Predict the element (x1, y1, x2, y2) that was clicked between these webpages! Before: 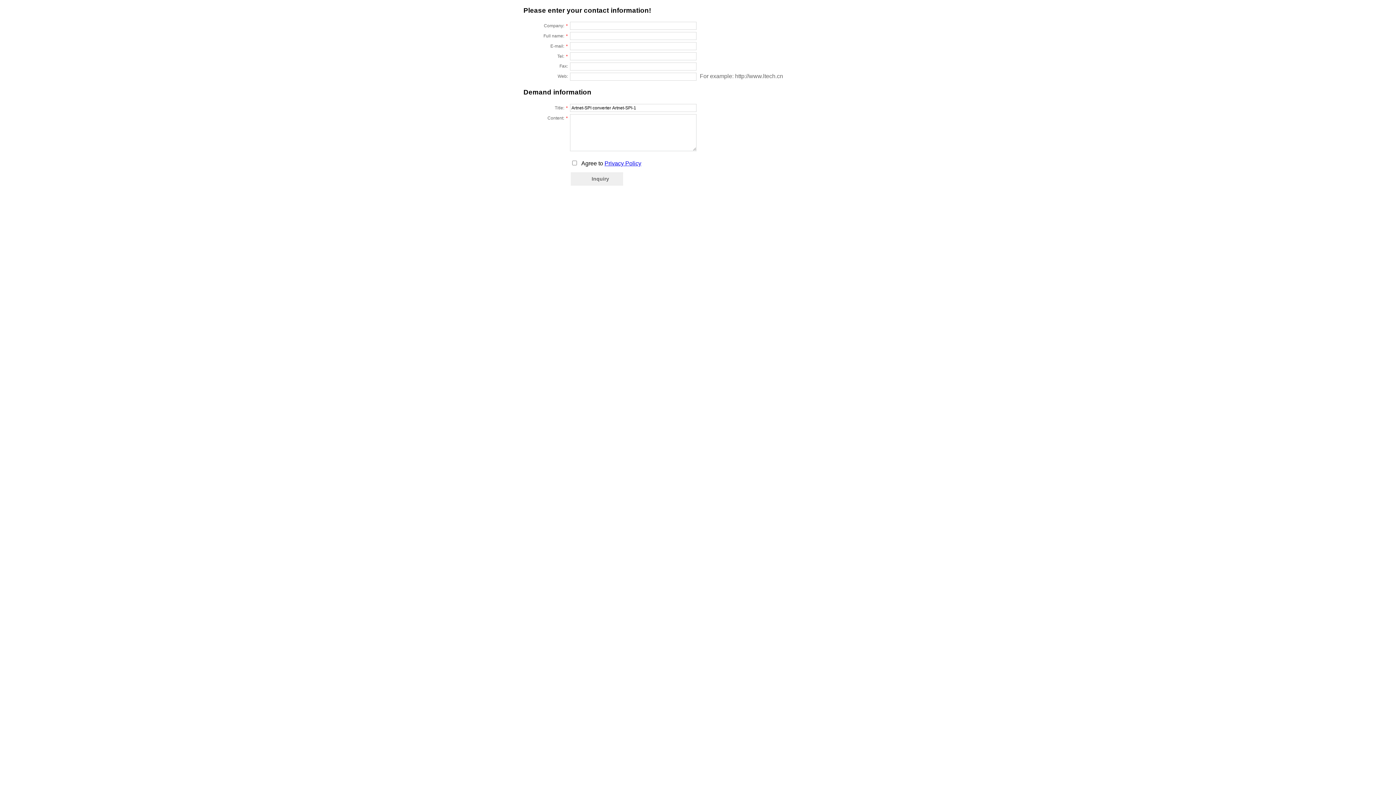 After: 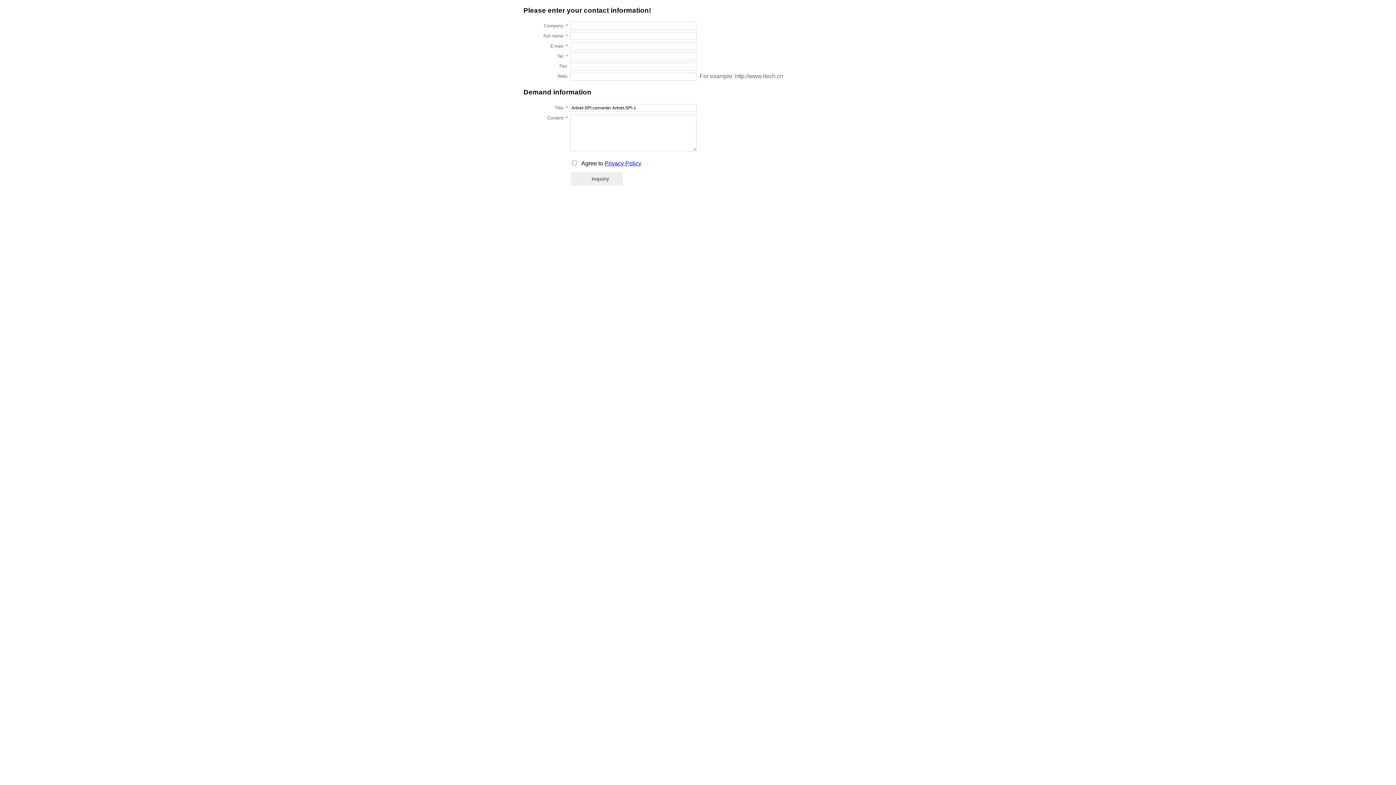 Action: label: Privacy Policy bbox: (604, 160, 641, 166)